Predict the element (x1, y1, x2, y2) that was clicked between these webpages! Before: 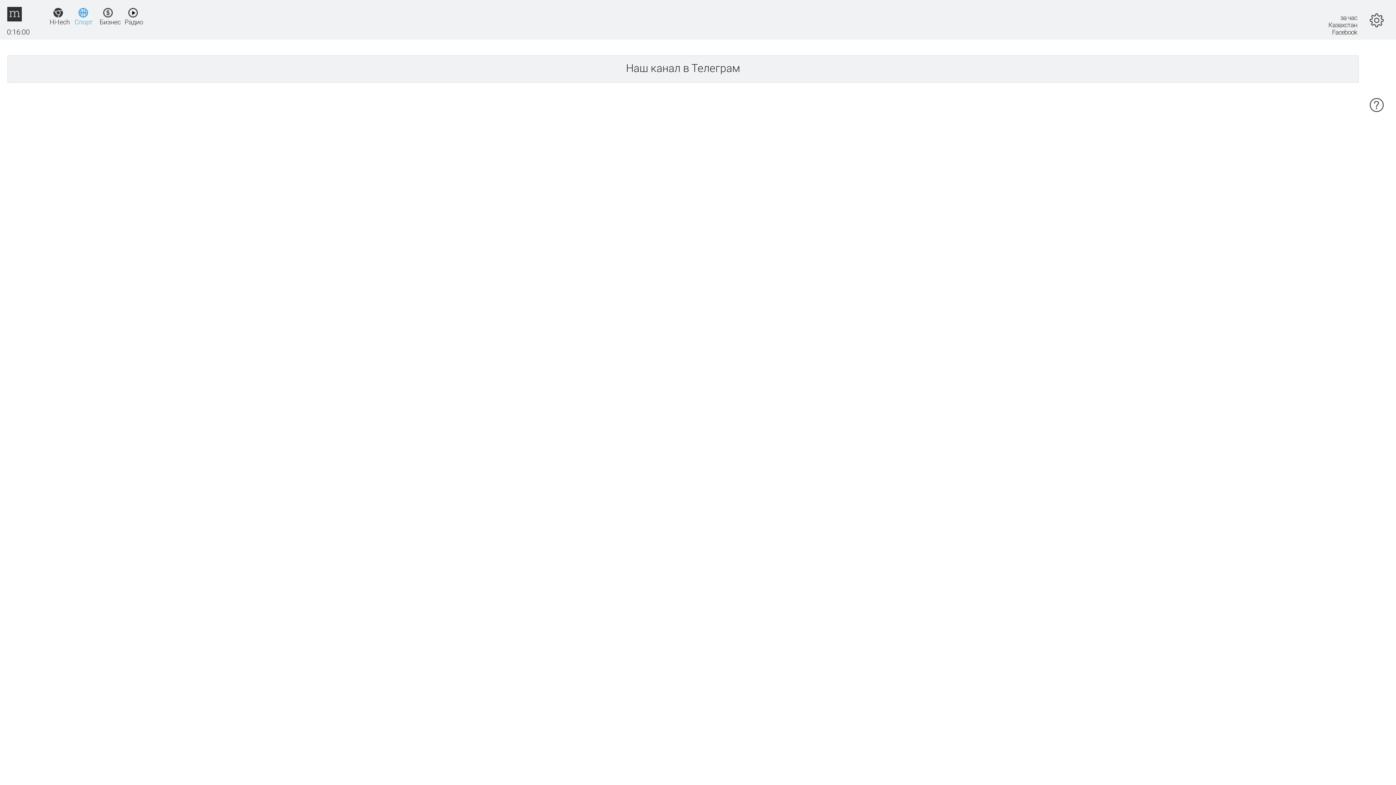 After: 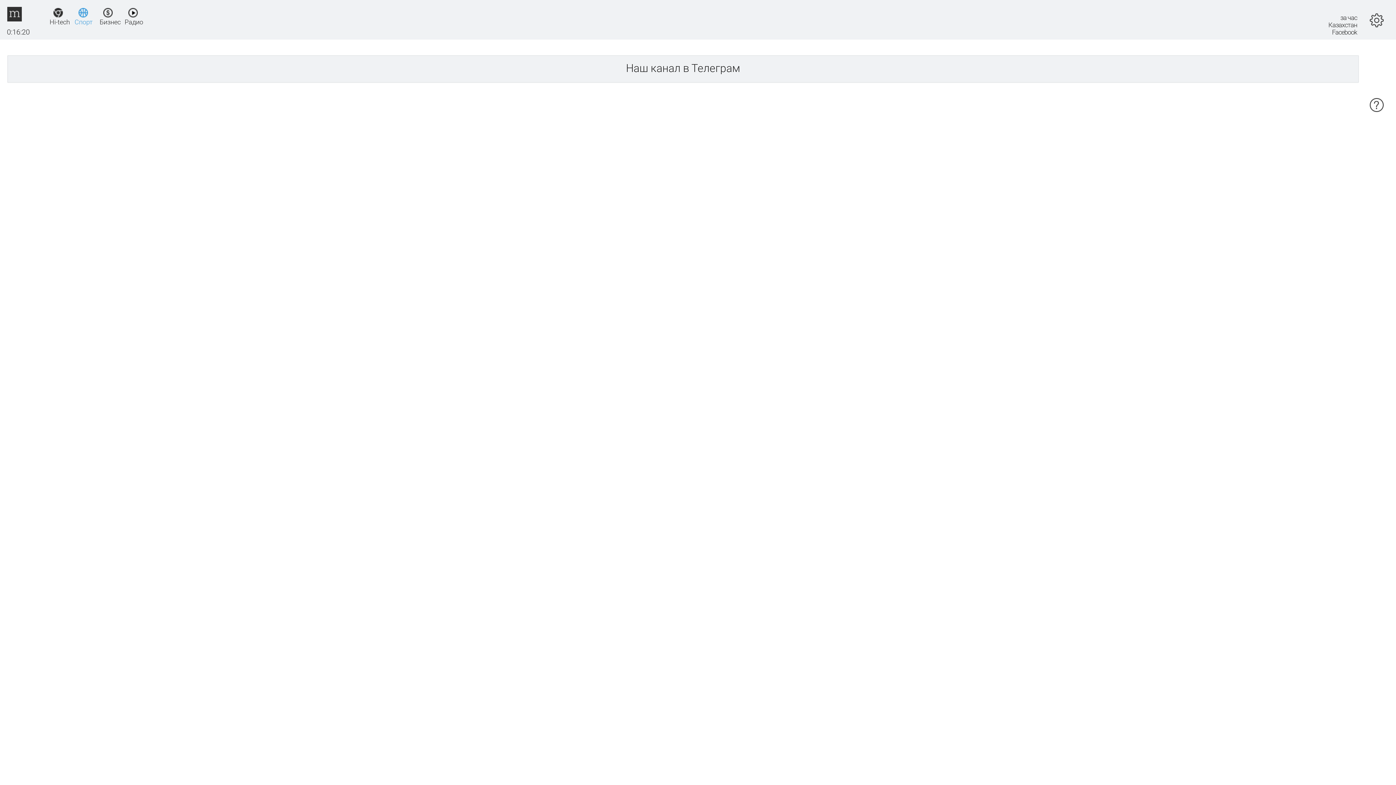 Action: bbox: (7, 55, 1359, 82) label: Наш канал в Телеграм